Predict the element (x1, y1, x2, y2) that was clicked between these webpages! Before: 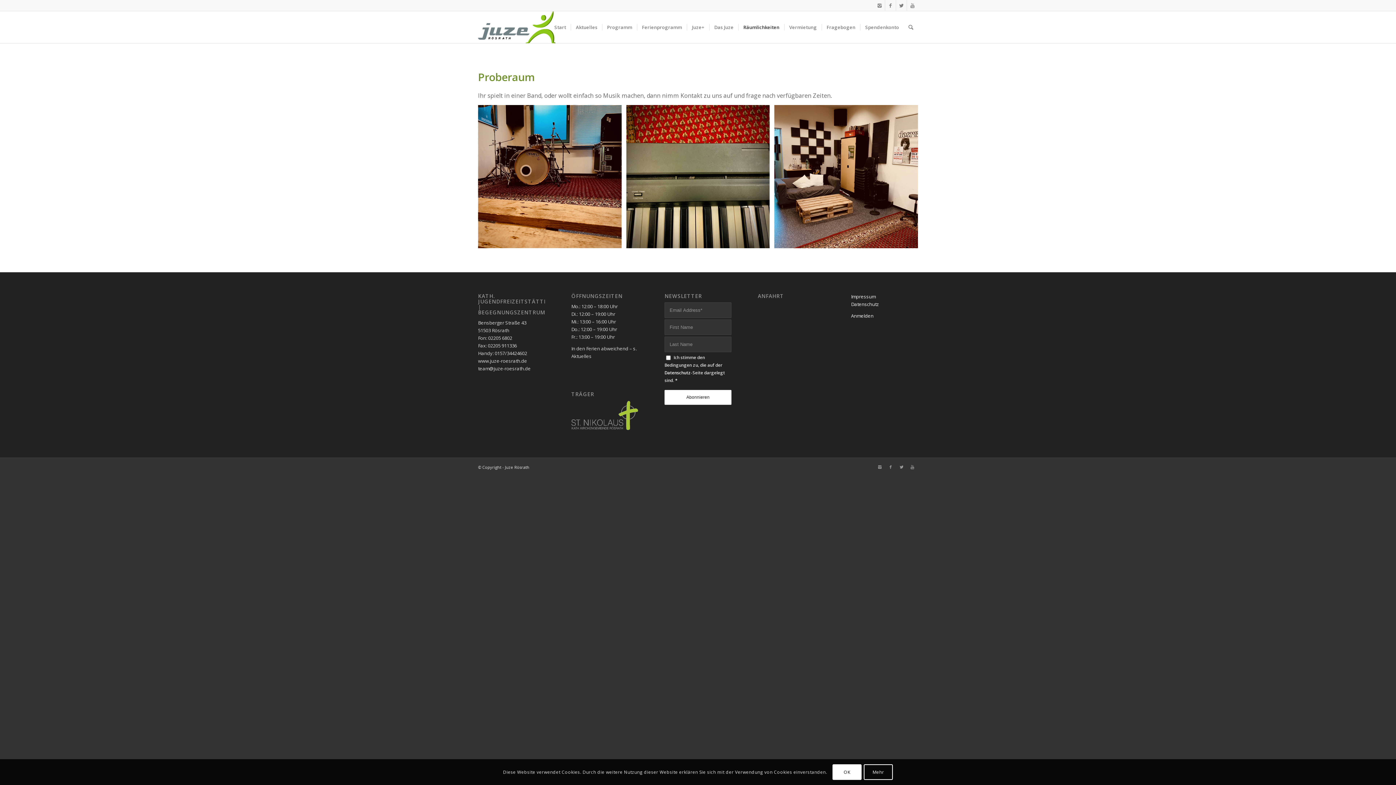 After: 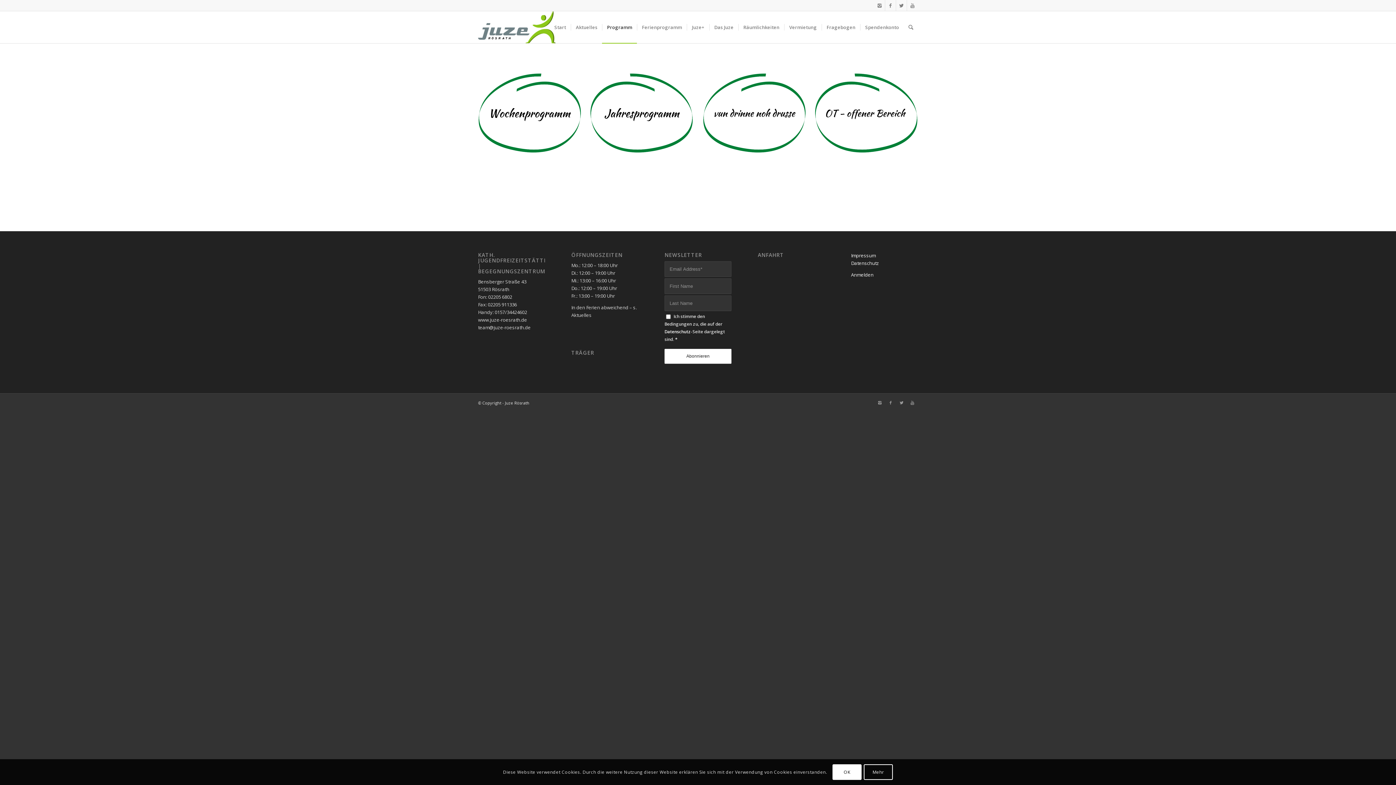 Action: bbox: (602, 11, 637, 43) label: Programm